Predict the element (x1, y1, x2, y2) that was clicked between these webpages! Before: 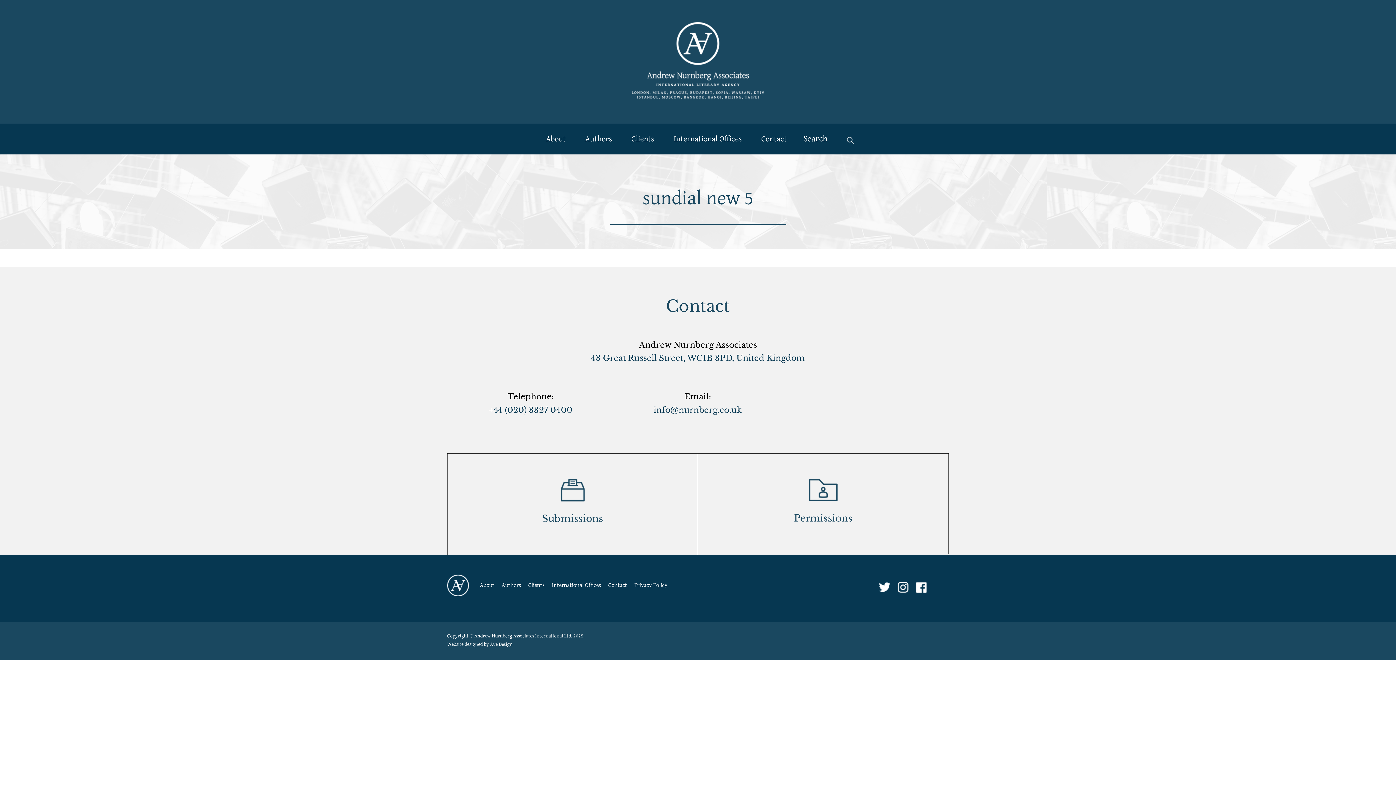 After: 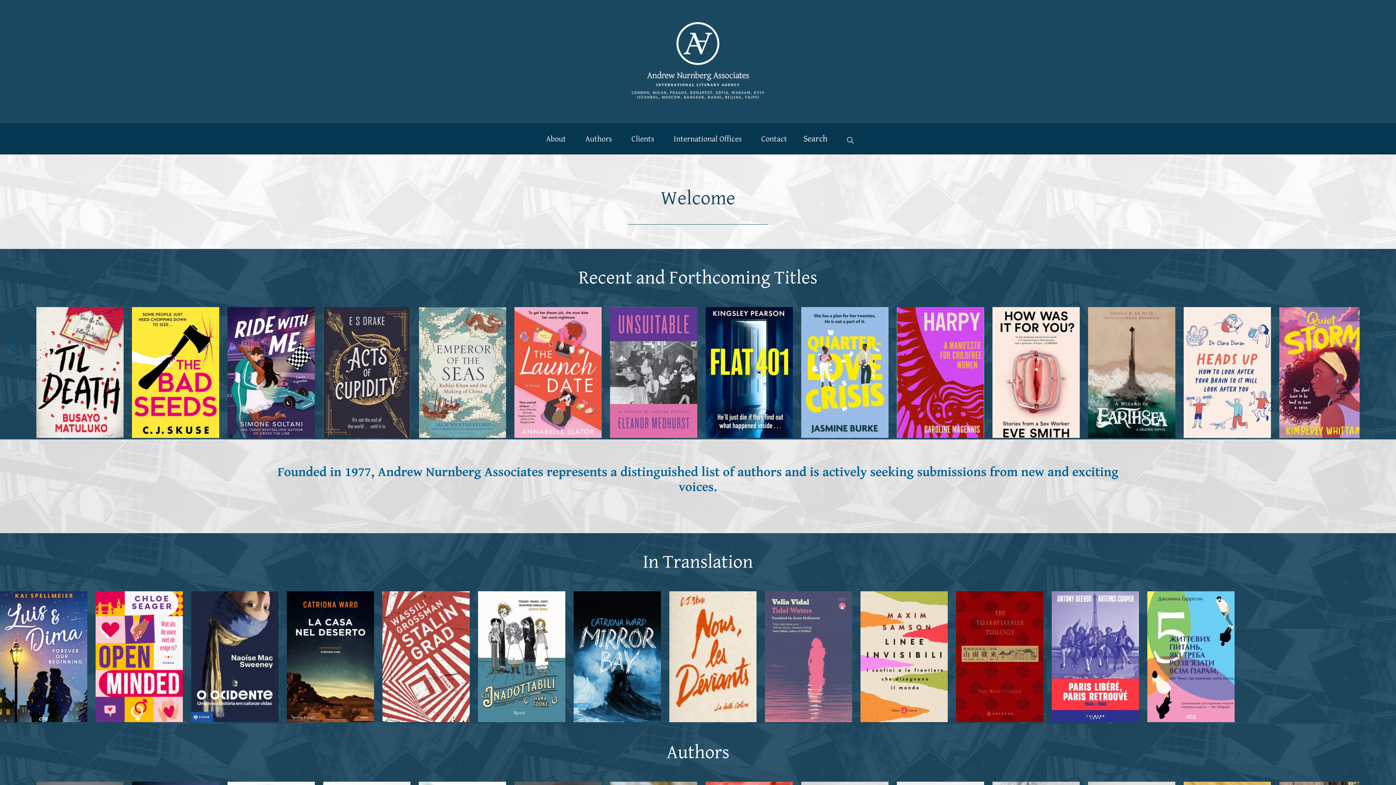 Action: bbox: (624, 101, 772, 107)